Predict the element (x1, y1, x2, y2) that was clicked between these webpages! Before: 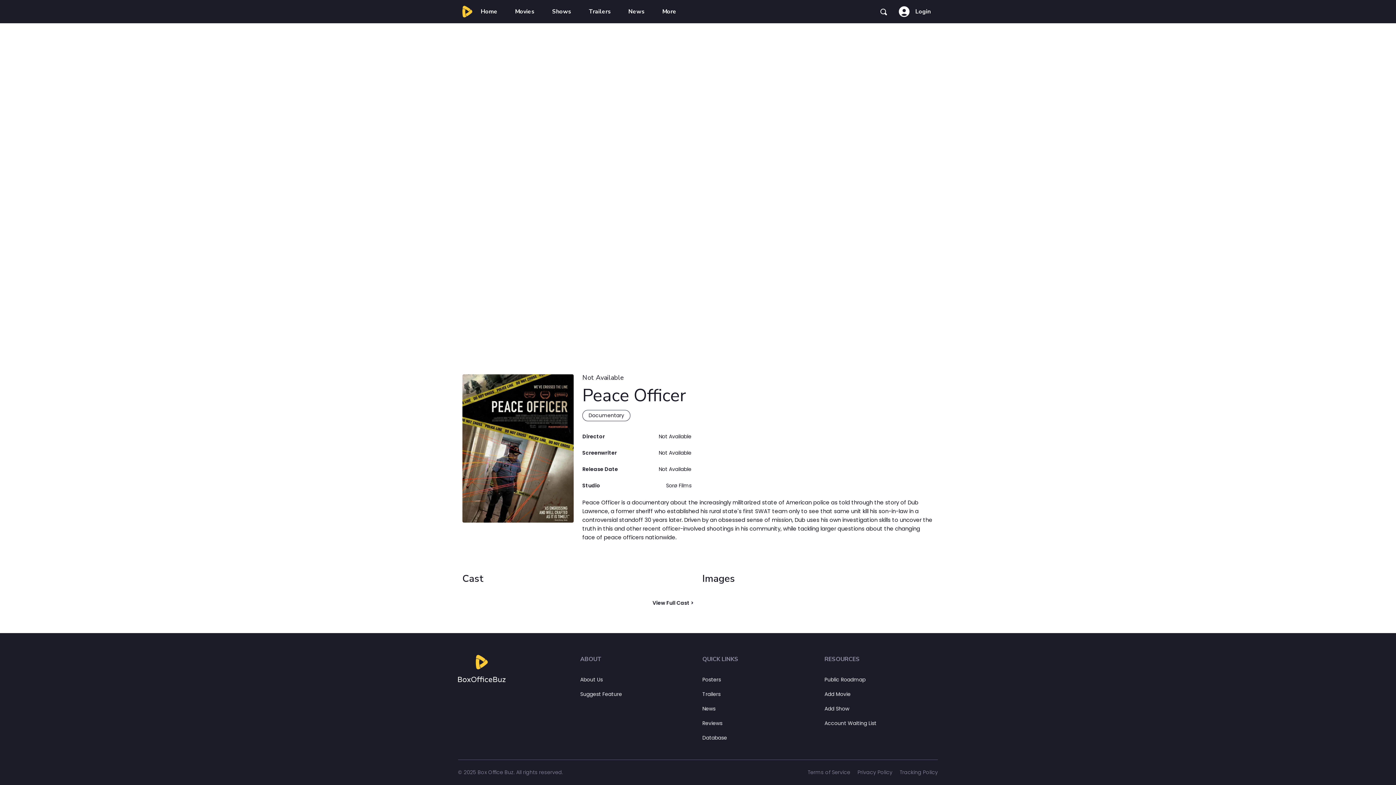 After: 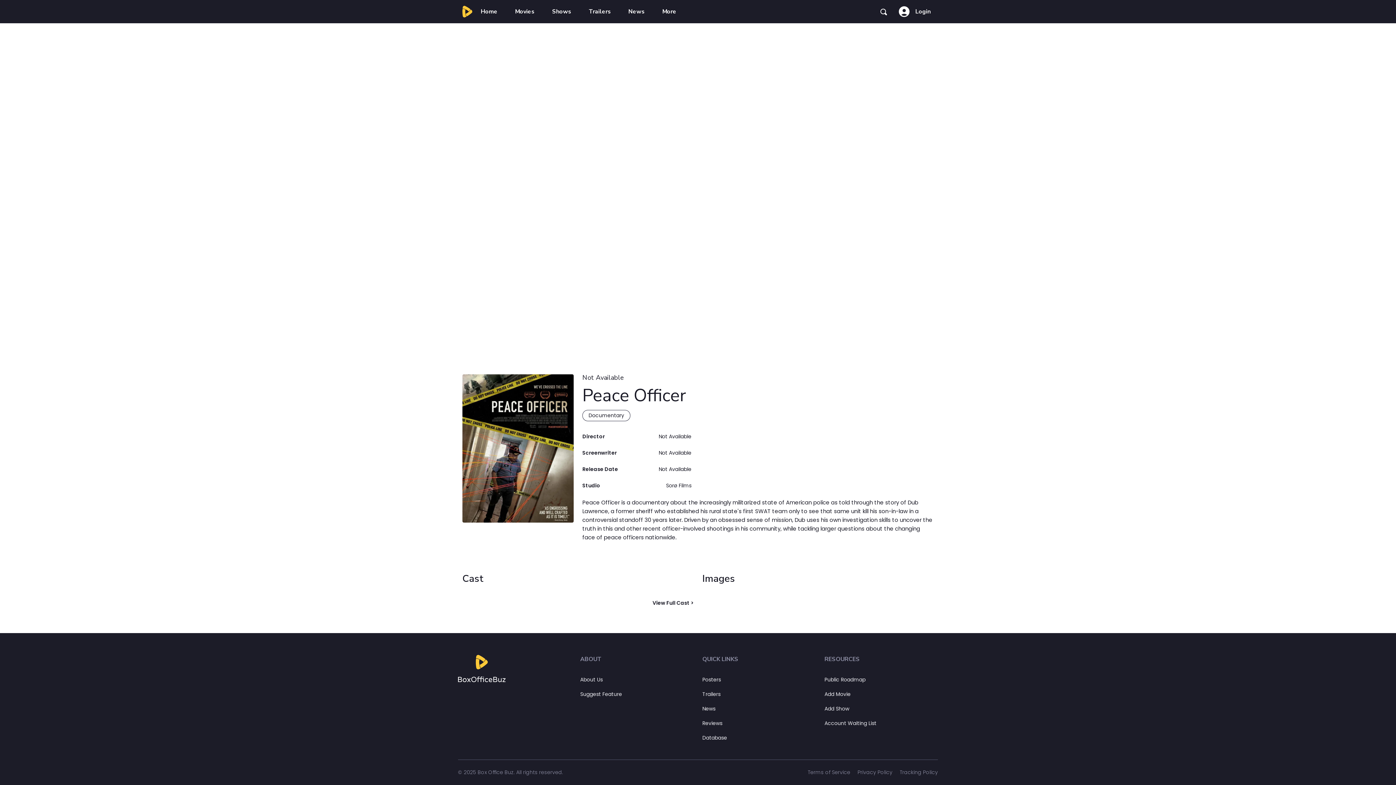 Action: bbox: (580, 690, 622, 698) label: Suggest Feature